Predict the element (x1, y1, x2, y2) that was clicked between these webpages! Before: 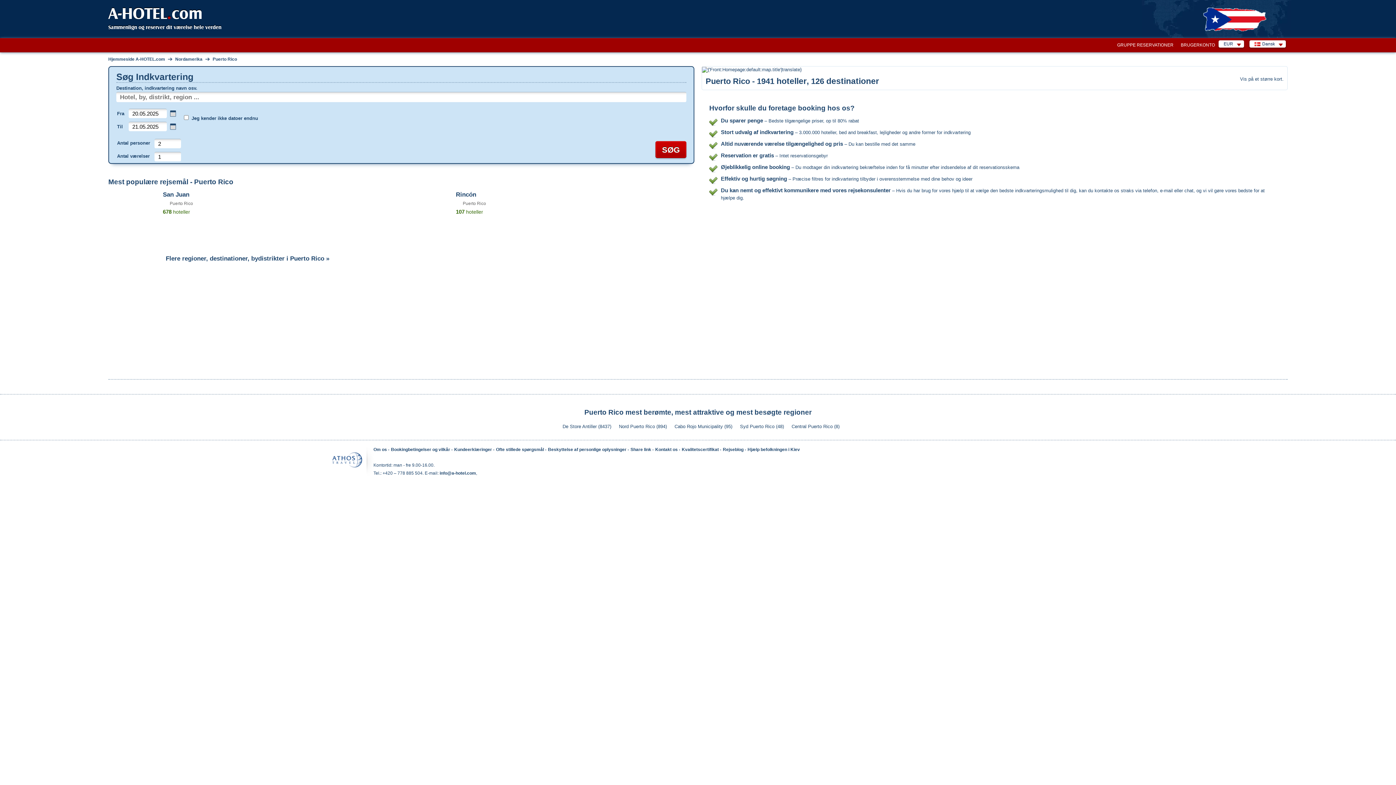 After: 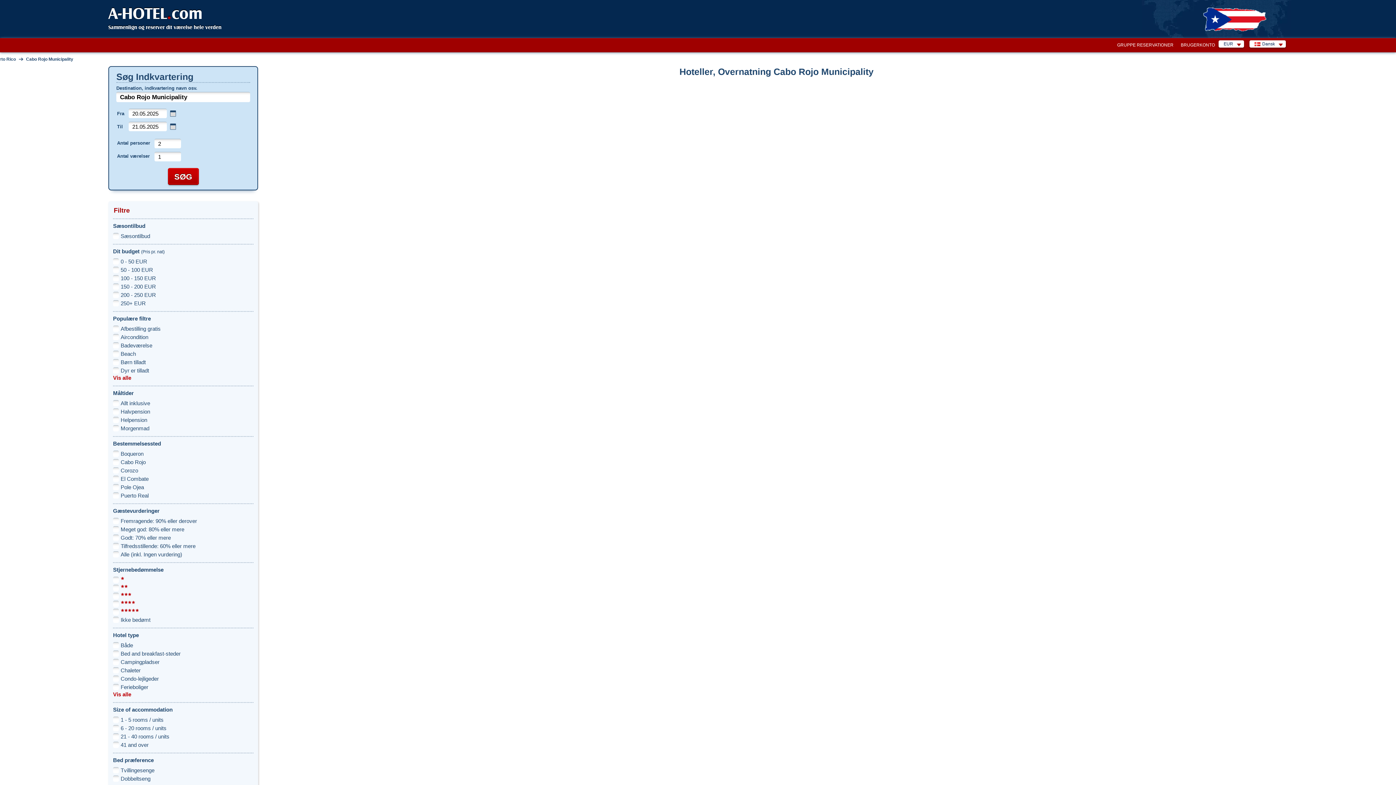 Action: bbox: (674, 424, 732, 429) label: Cabo Rojo Municipality (95)